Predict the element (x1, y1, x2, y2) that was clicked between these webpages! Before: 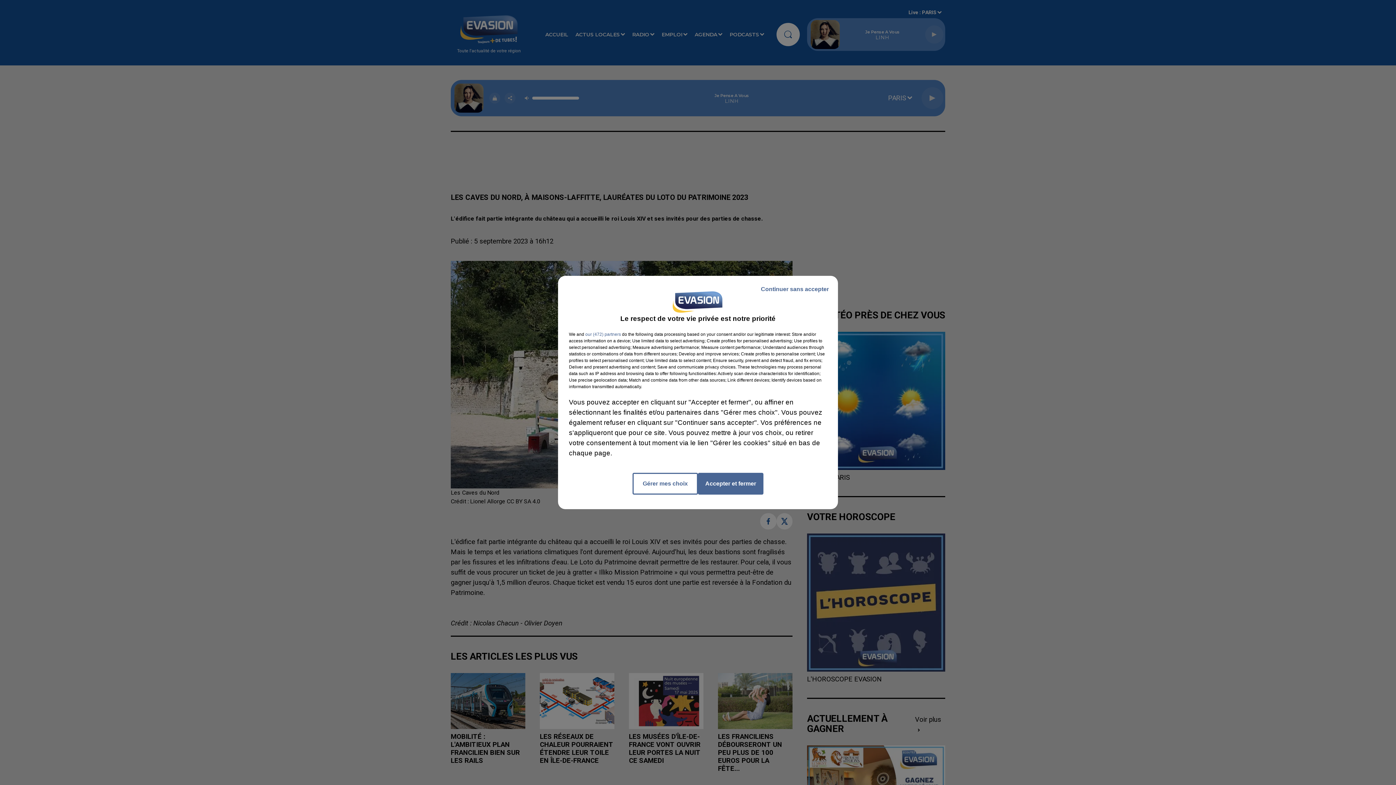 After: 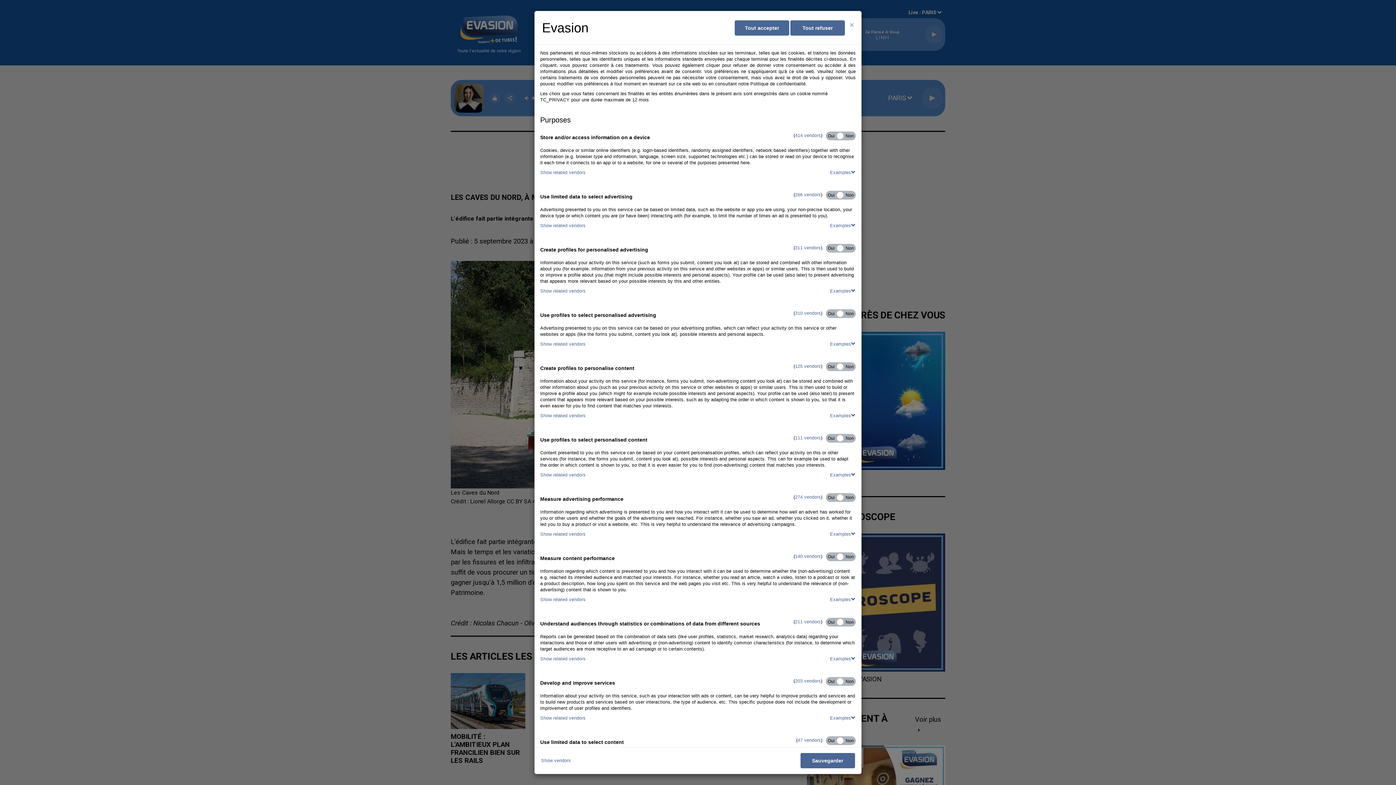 Action: bbox: (632, 473, 698, 494) label: Gérer mes choix